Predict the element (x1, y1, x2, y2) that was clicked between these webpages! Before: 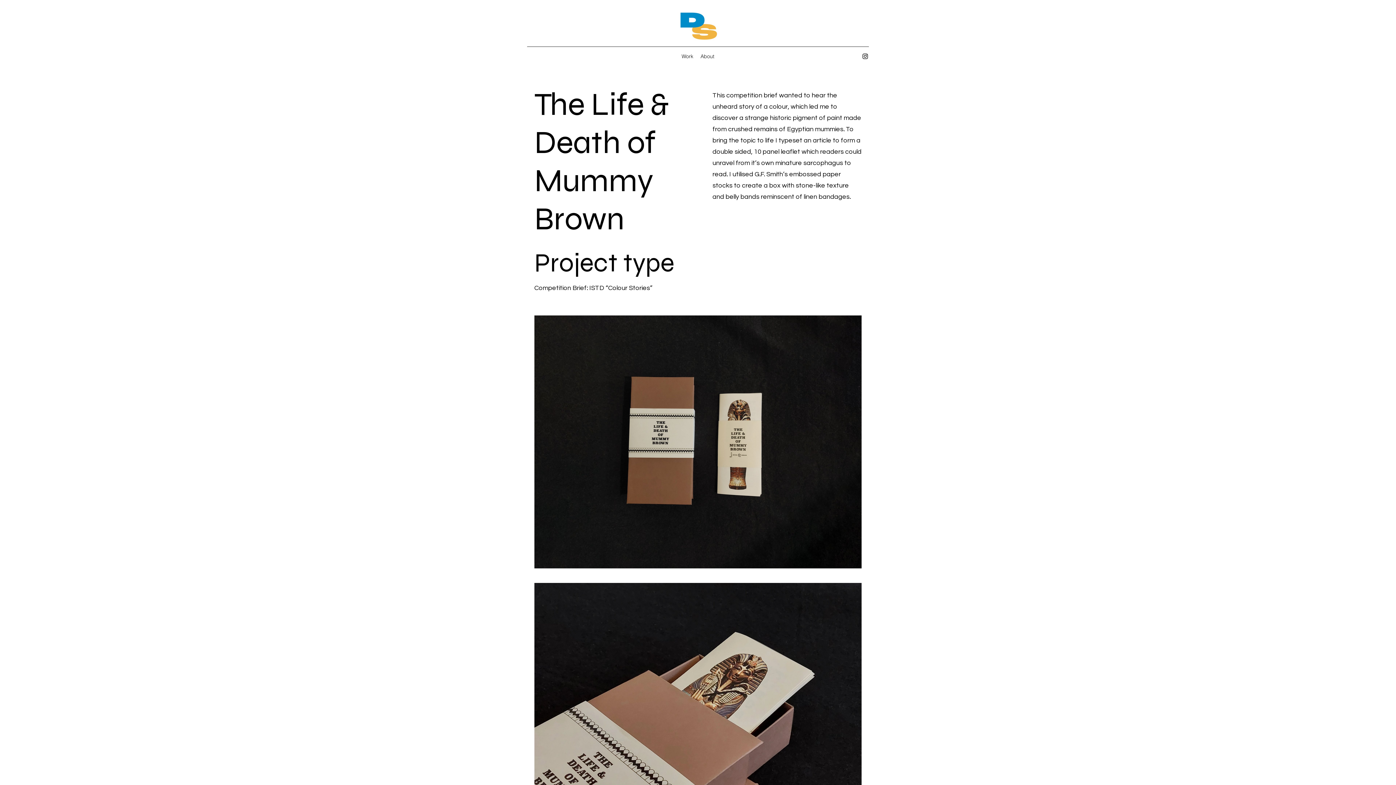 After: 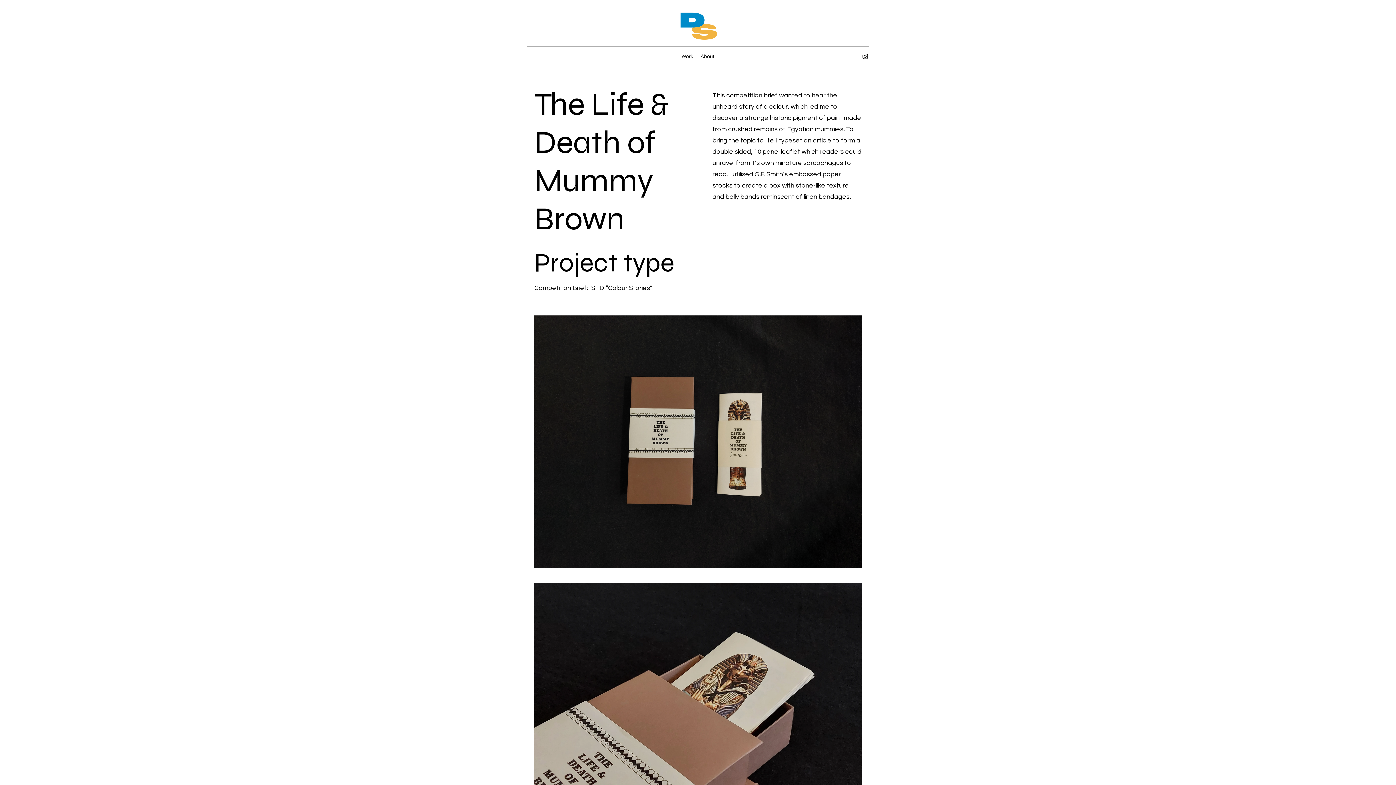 Action: label: alt.text.label.Instagram bbox: (861, 52, 869, 60)